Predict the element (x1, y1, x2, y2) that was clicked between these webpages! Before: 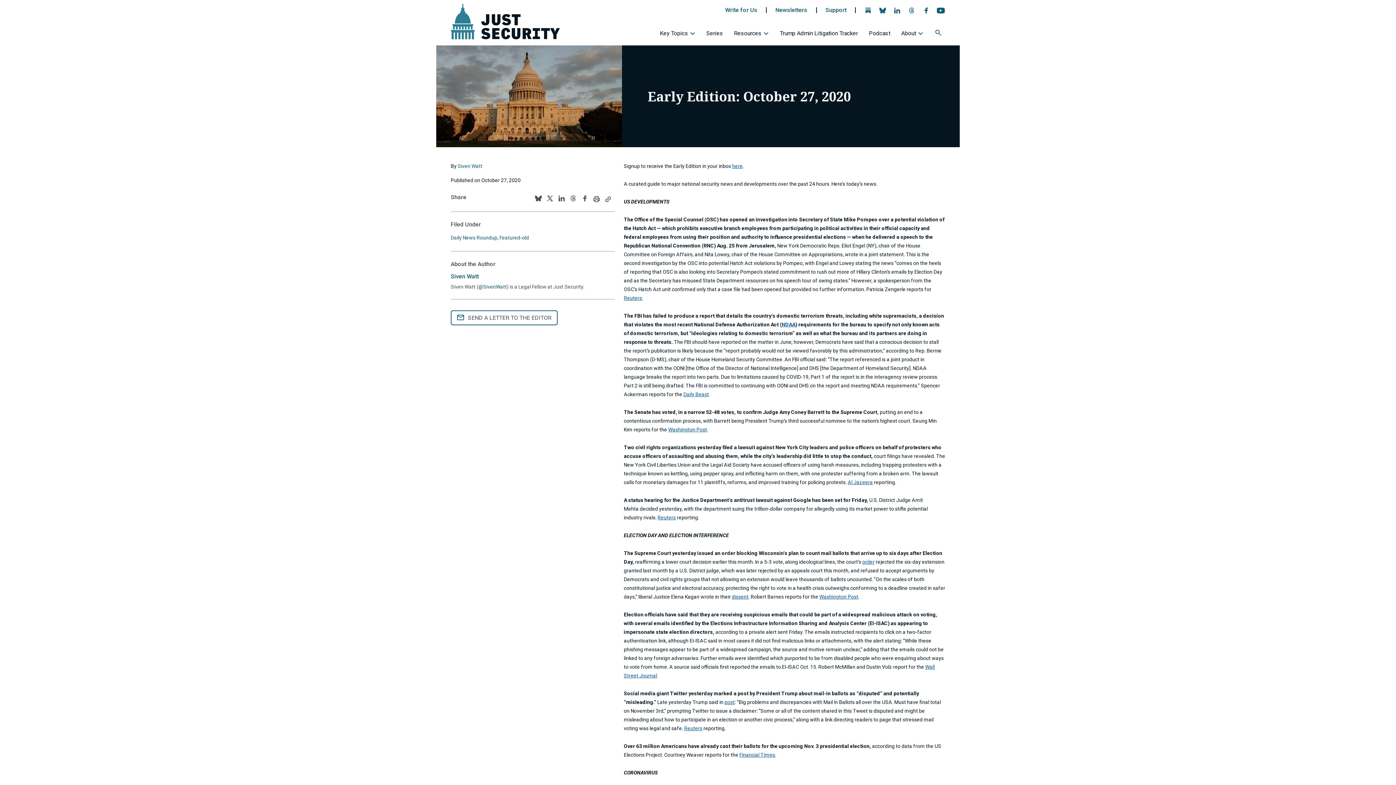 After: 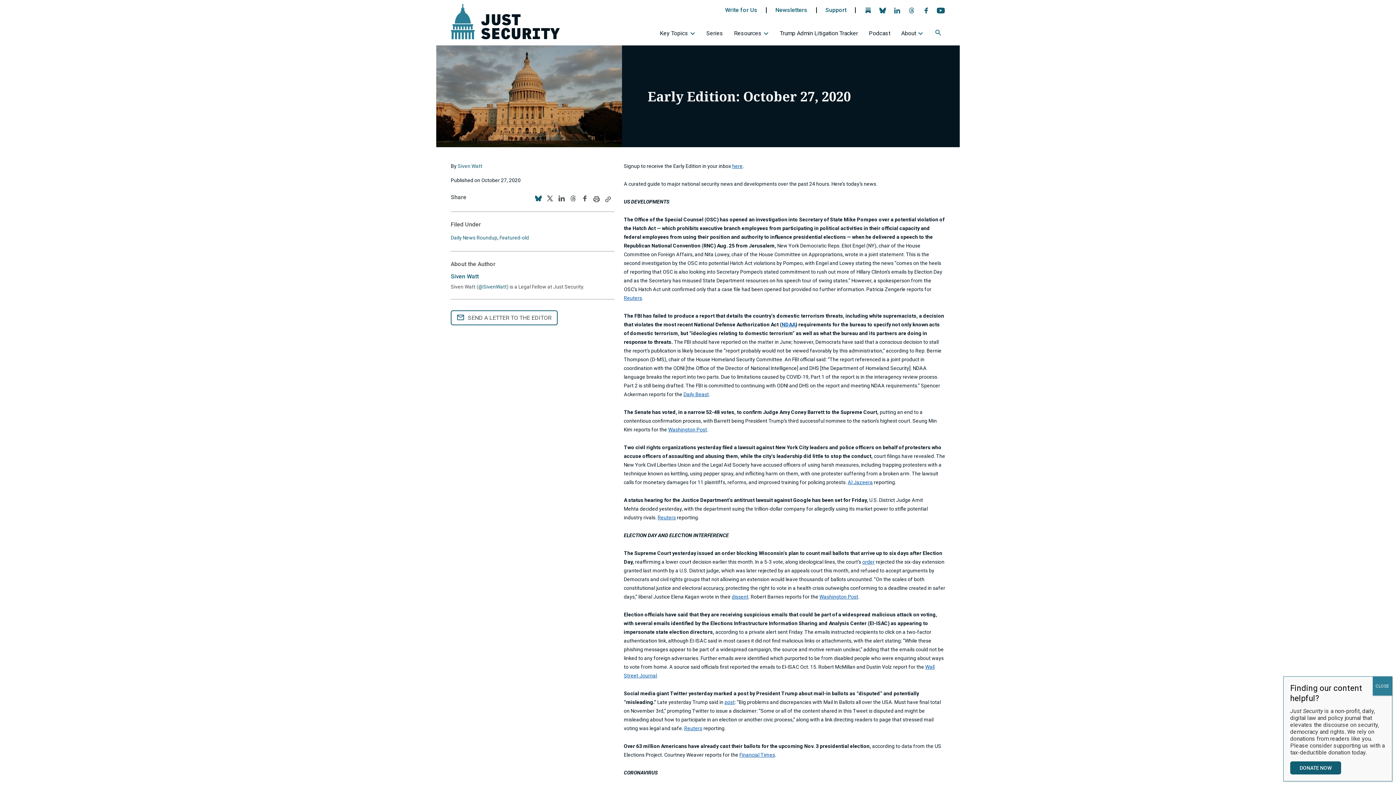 Action: label: 
                  
                     Bluesky icon opens the Just Security page
                     
                  
                  Follow us on BlueSky
               - opens in new tab bbox: (534, 195, 542, 202)